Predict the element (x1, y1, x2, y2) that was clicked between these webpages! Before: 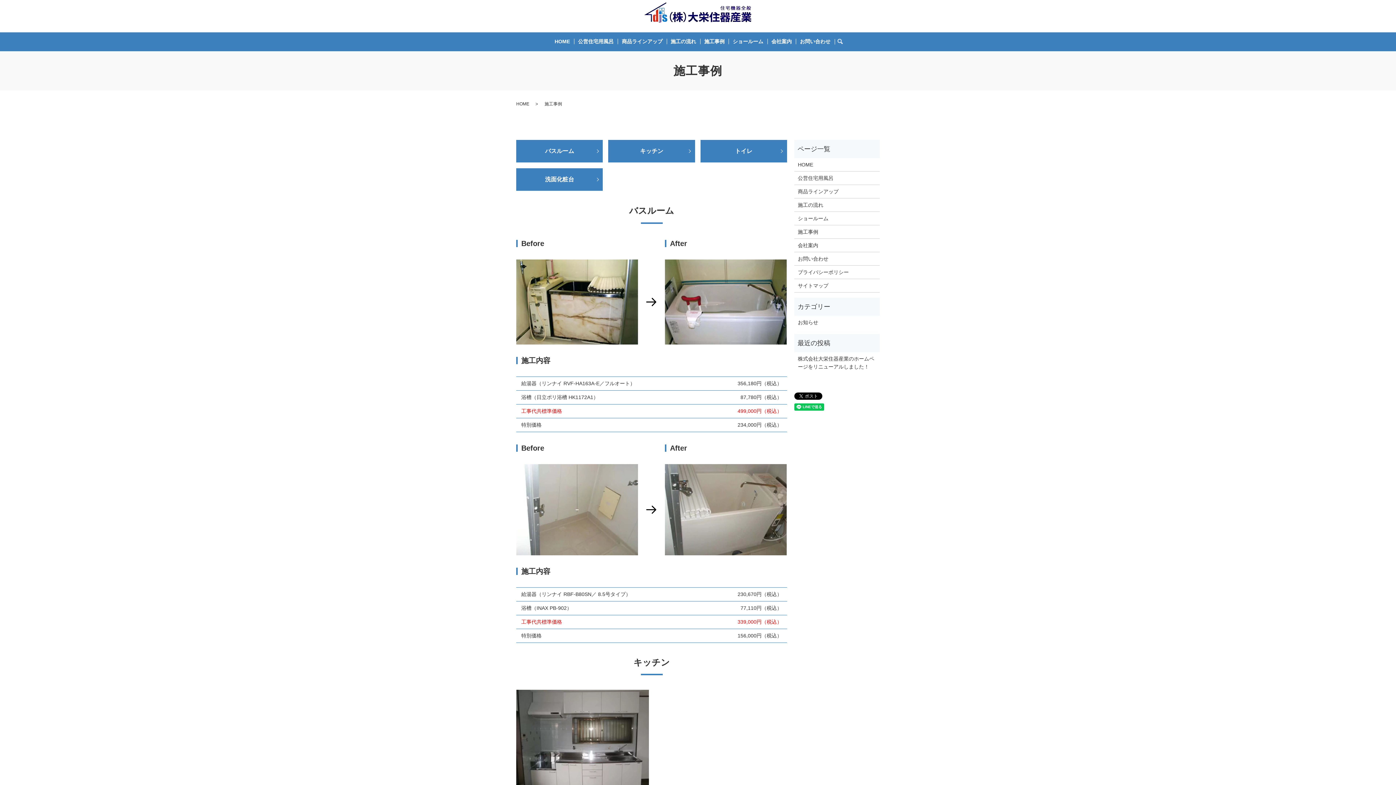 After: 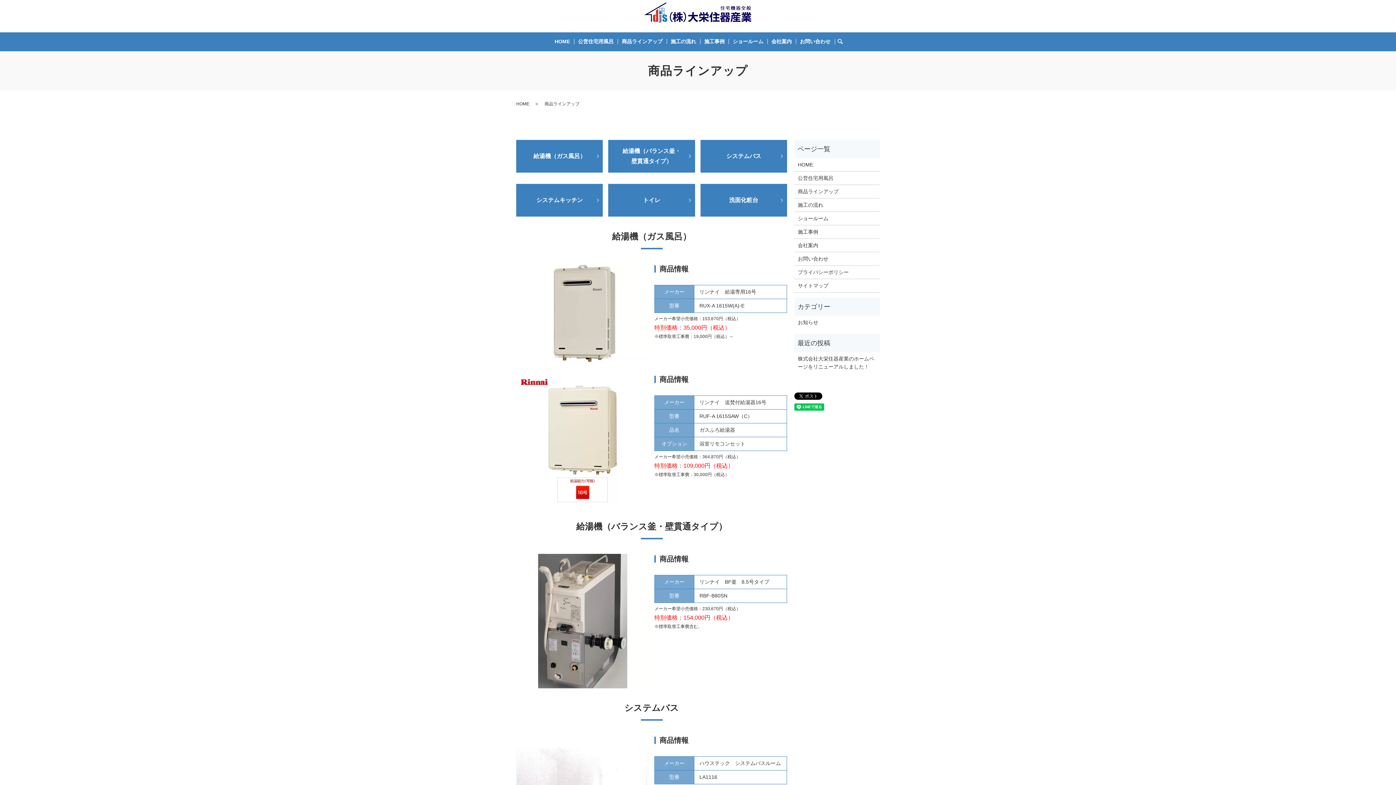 Action: label: 商品ラインアップ bbox: (798, 187, 876, 195)